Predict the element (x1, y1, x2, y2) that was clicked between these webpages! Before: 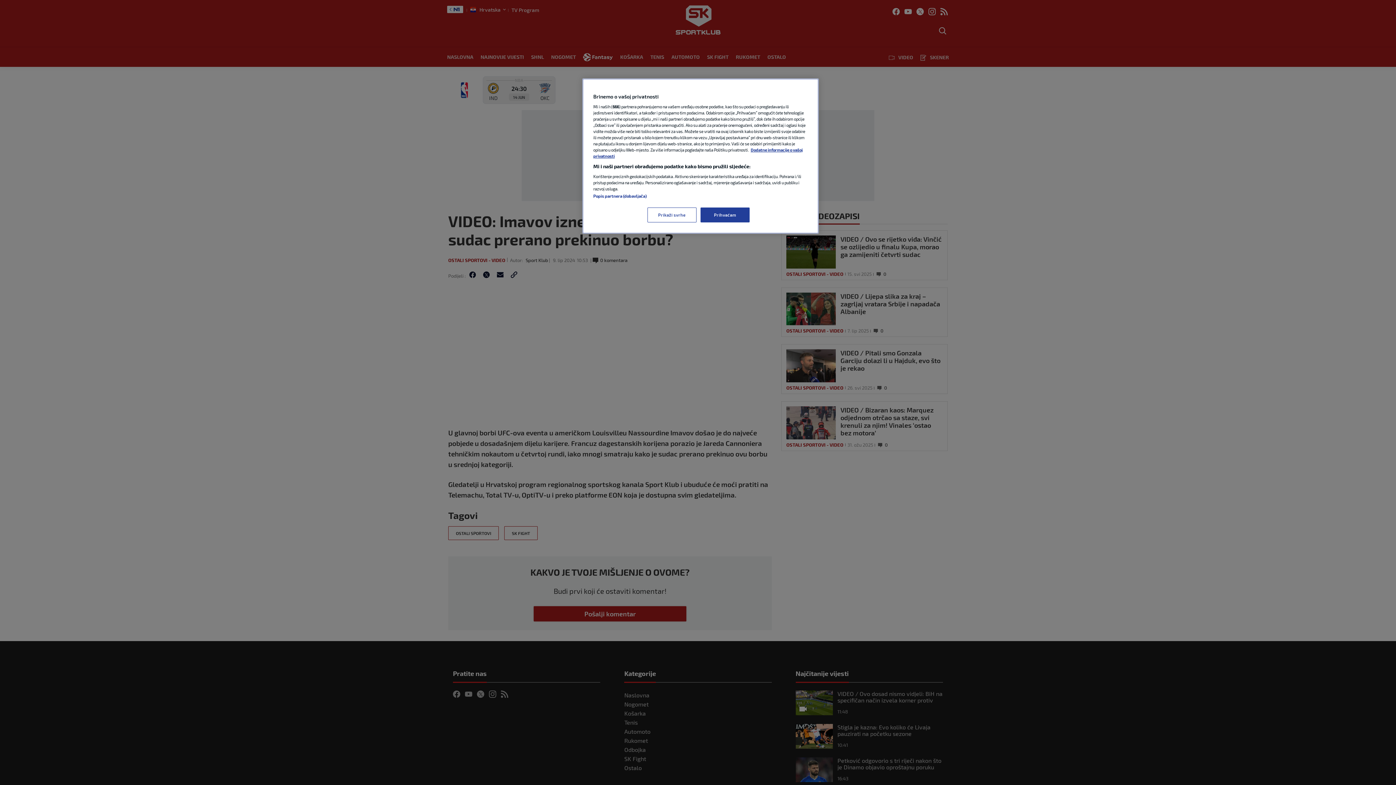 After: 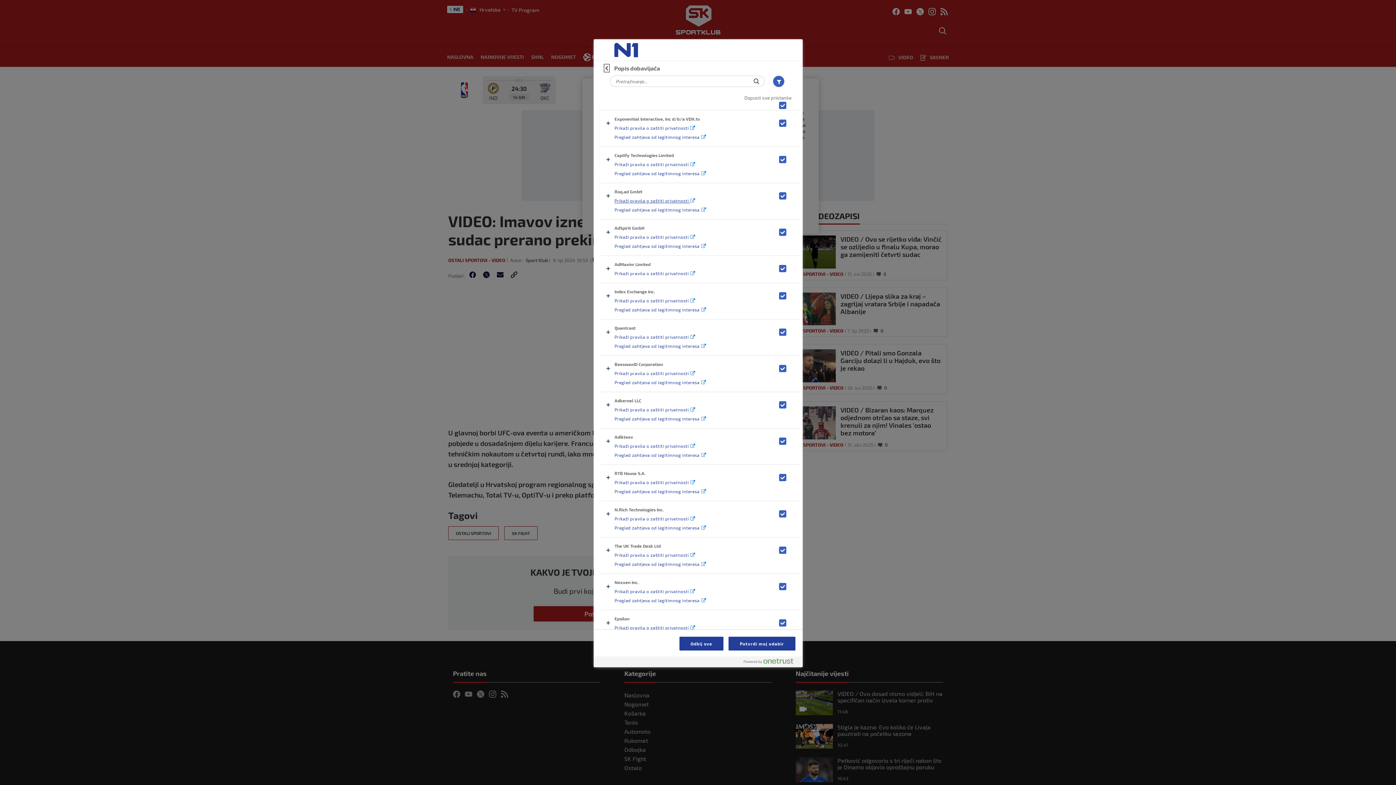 Action: bbox: (593, 193, 646, 198) label: Popis partnera (dobavljača)